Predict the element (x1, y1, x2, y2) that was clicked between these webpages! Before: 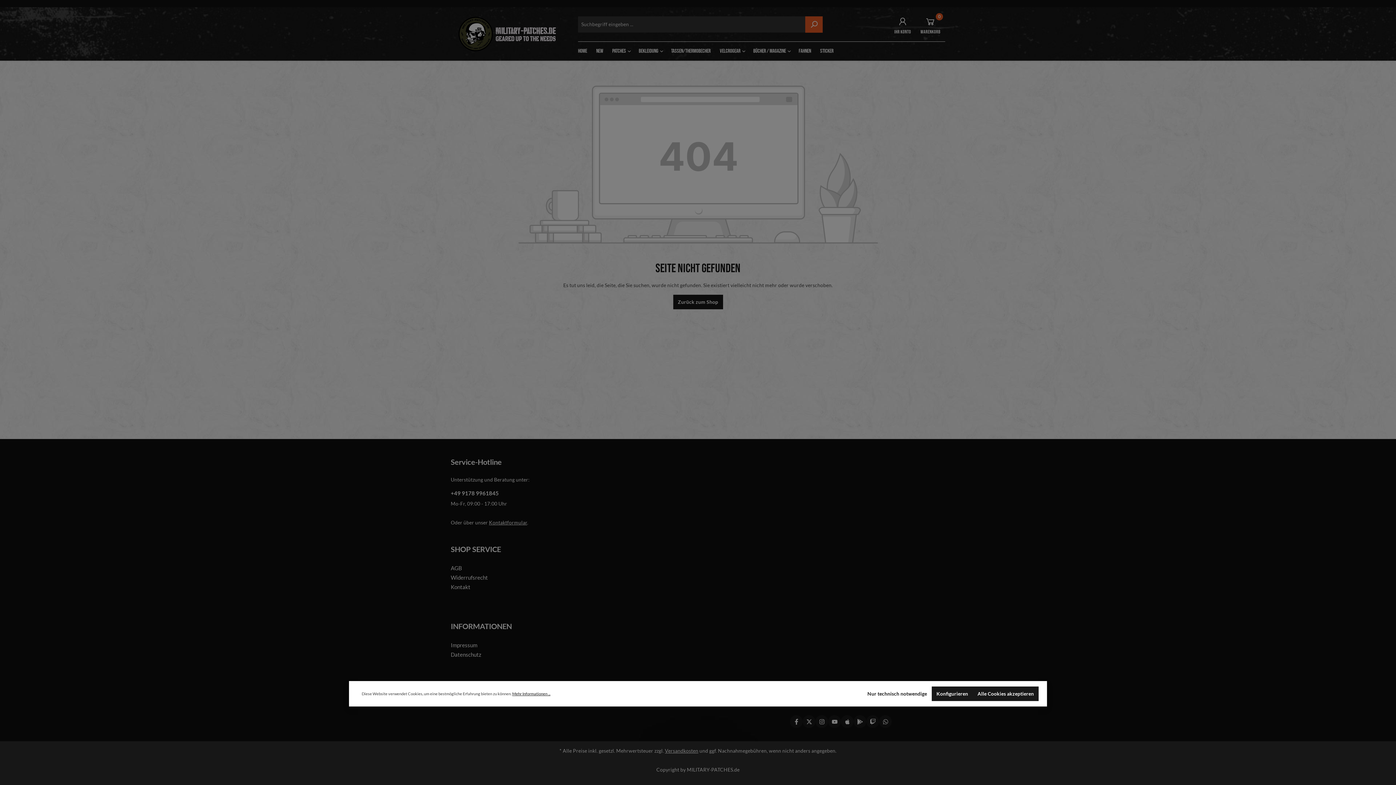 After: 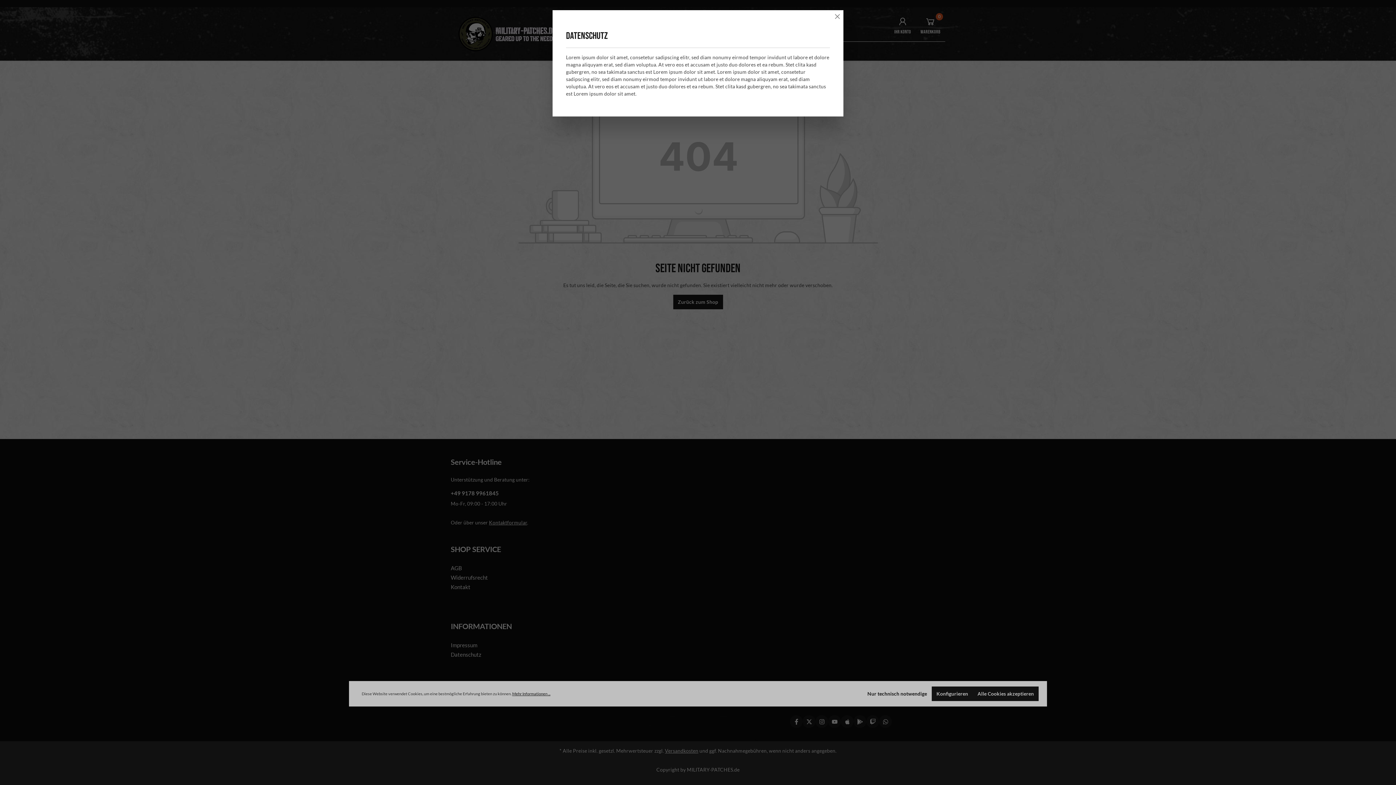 Action: bbox: (512, 691, 550, 697) label: Mehr Informationen ...